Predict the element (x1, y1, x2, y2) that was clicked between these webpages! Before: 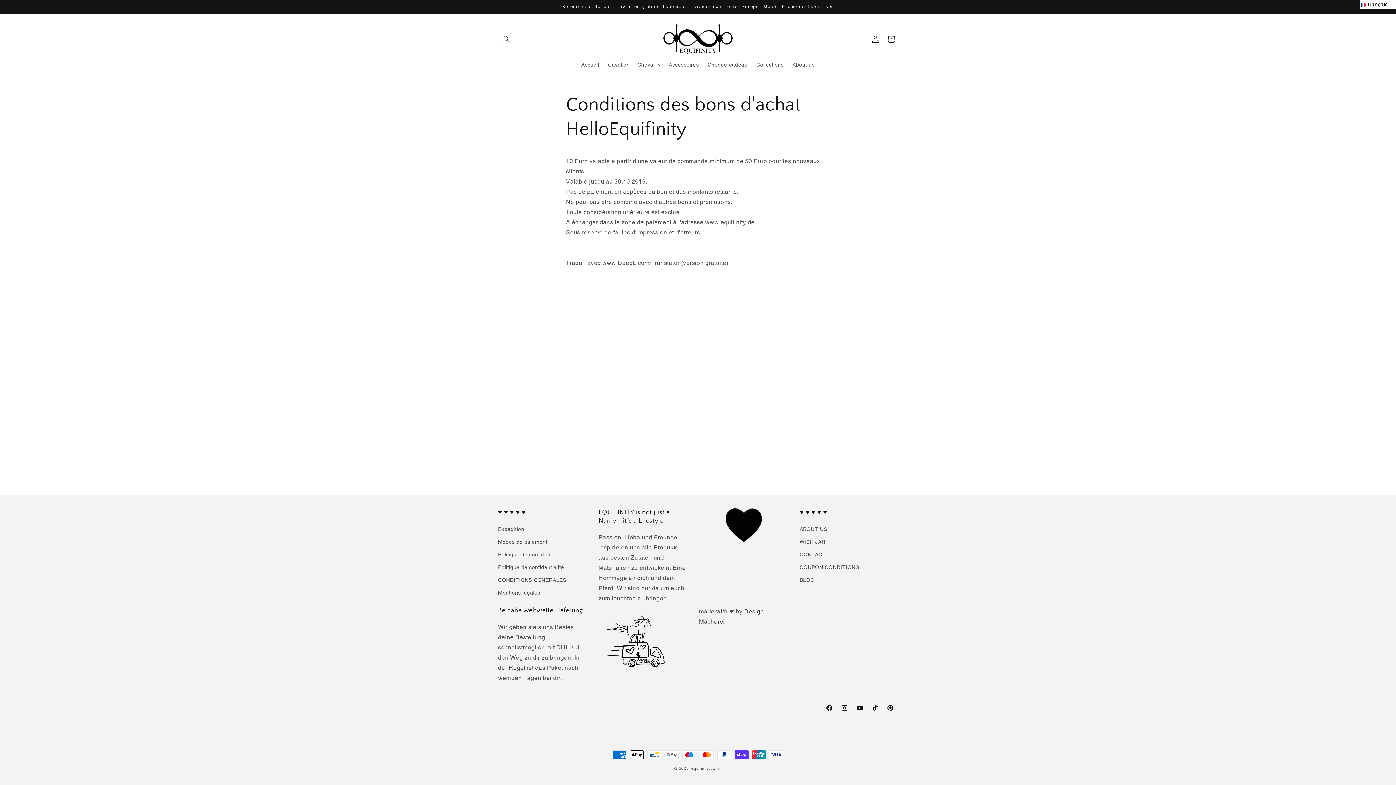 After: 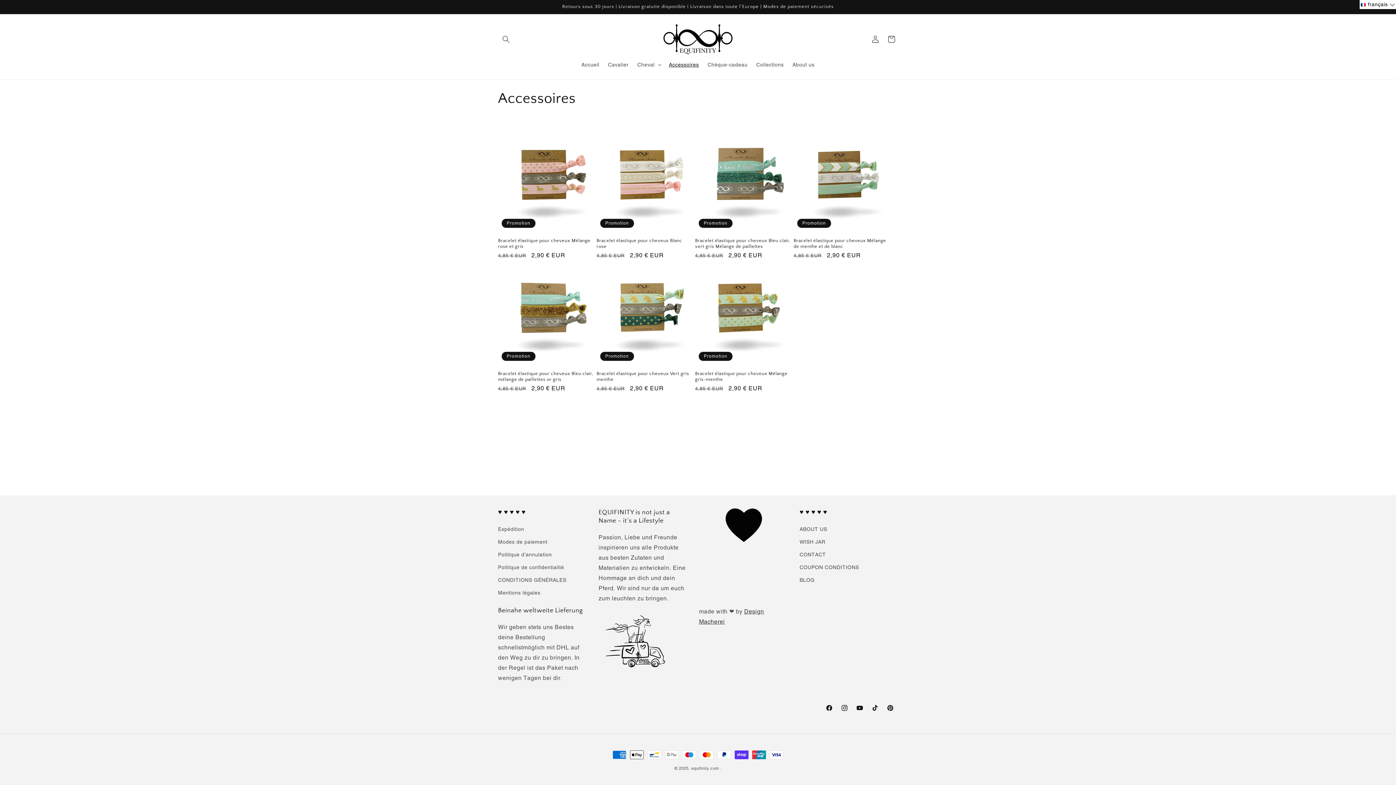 Action: label: Accessoires bbox: (664, 56, 703, 72)